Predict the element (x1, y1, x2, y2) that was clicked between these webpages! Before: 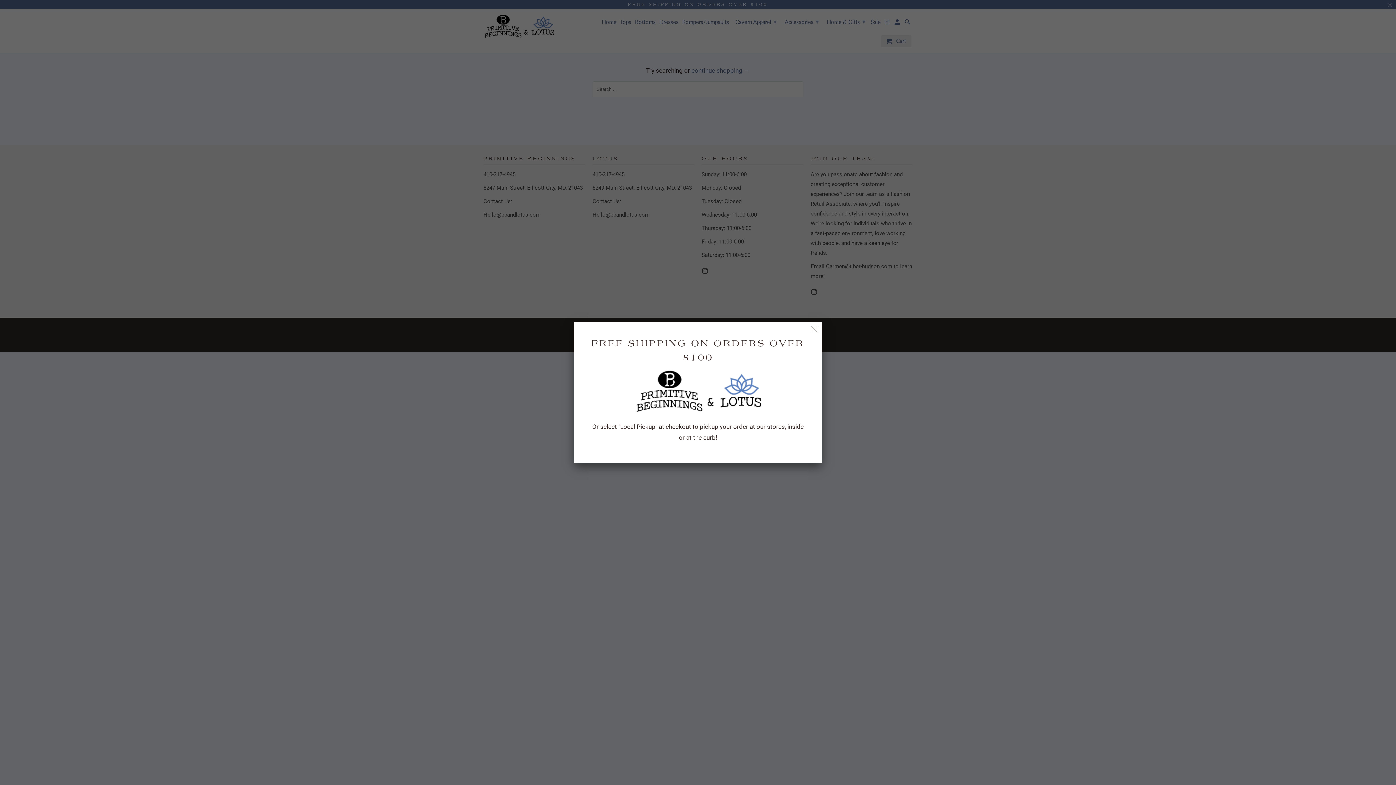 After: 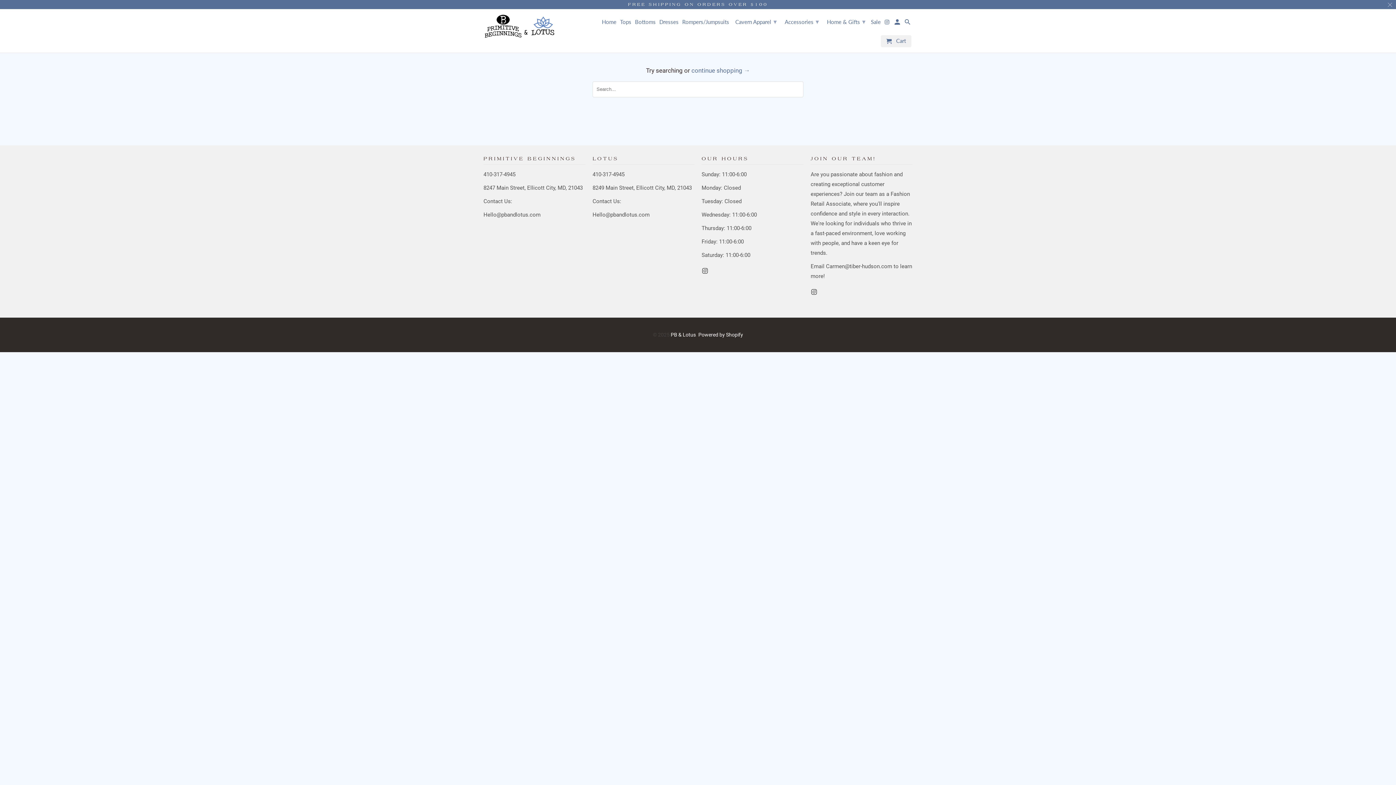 Action: bbox: (808, 323, 820, 336)